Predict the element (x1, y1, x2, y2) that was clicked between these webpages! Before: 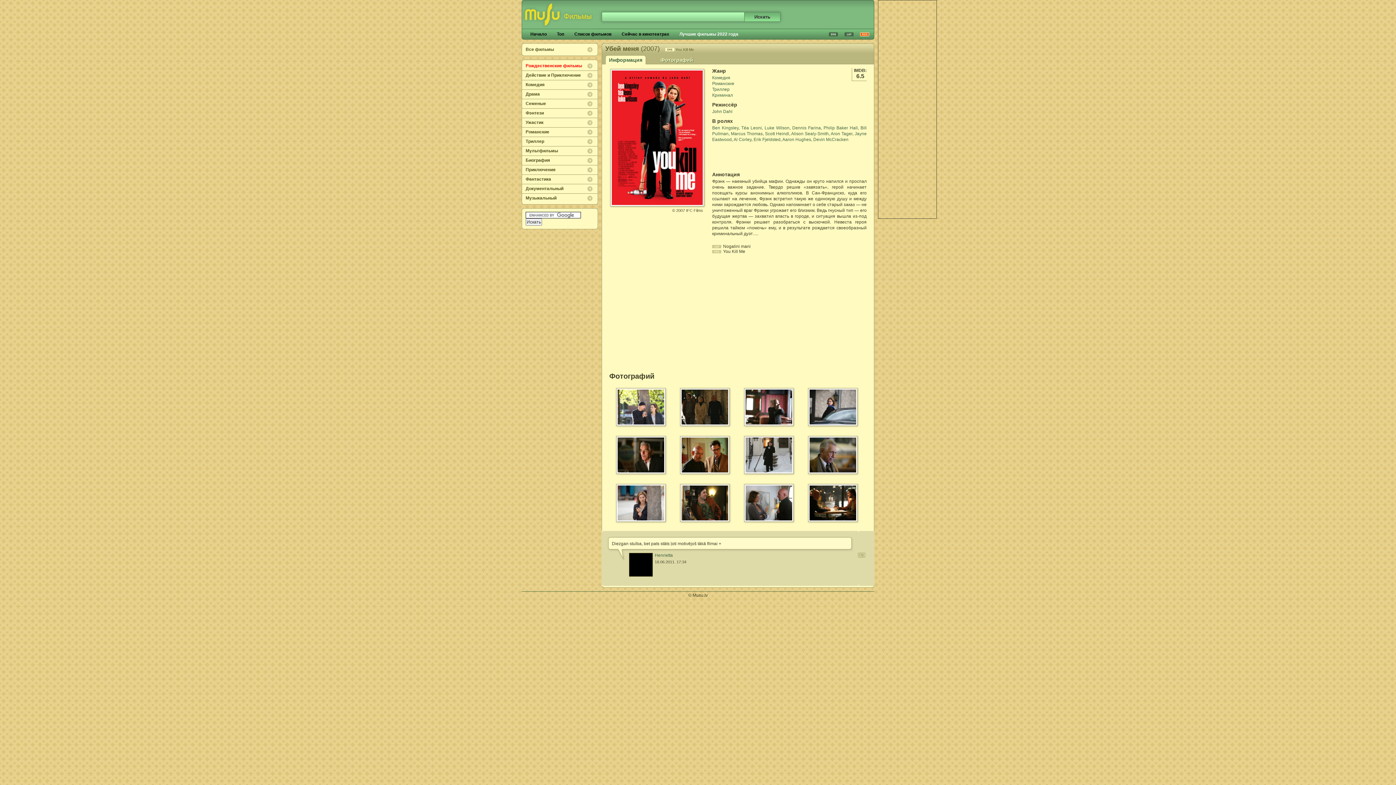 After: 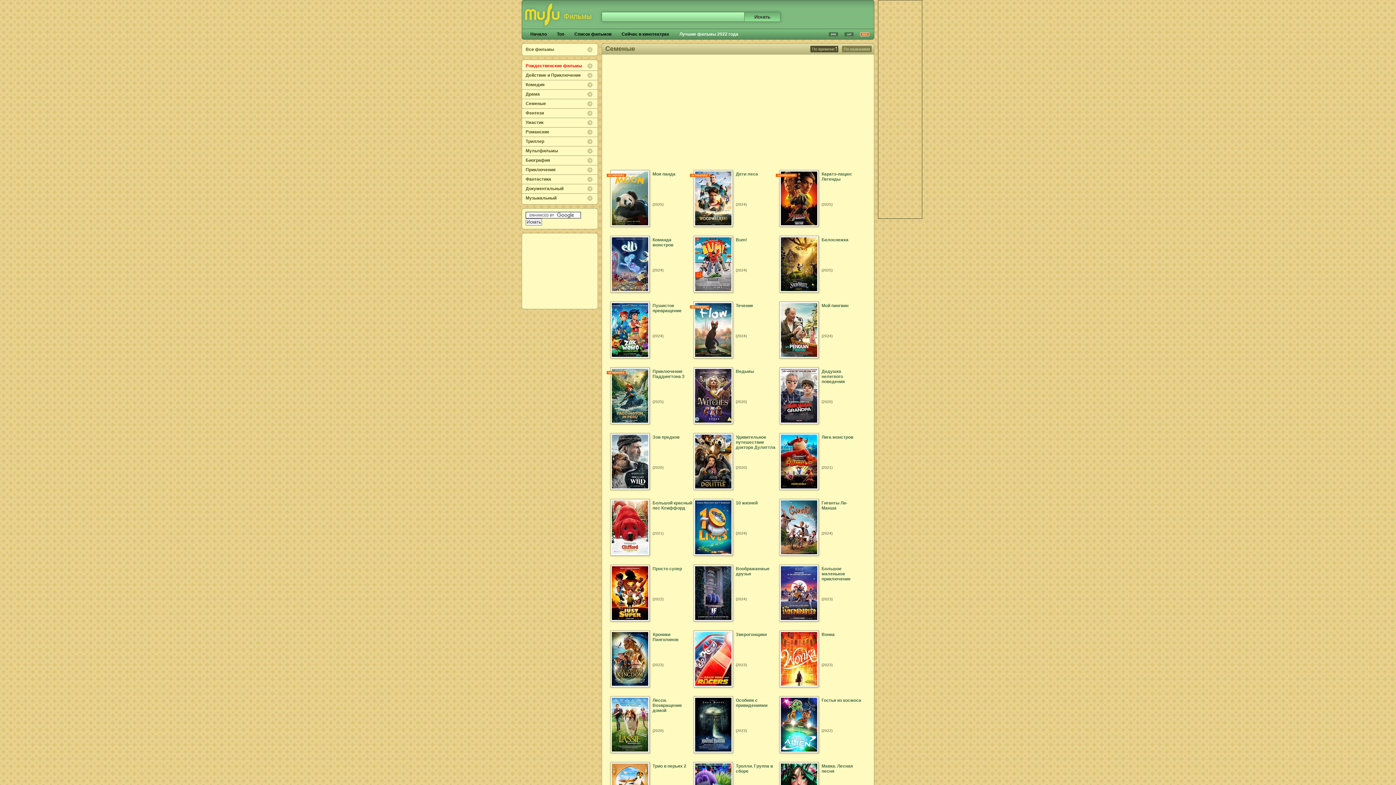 Action: label: Семеные bbox: (522, 99, 597, 108)